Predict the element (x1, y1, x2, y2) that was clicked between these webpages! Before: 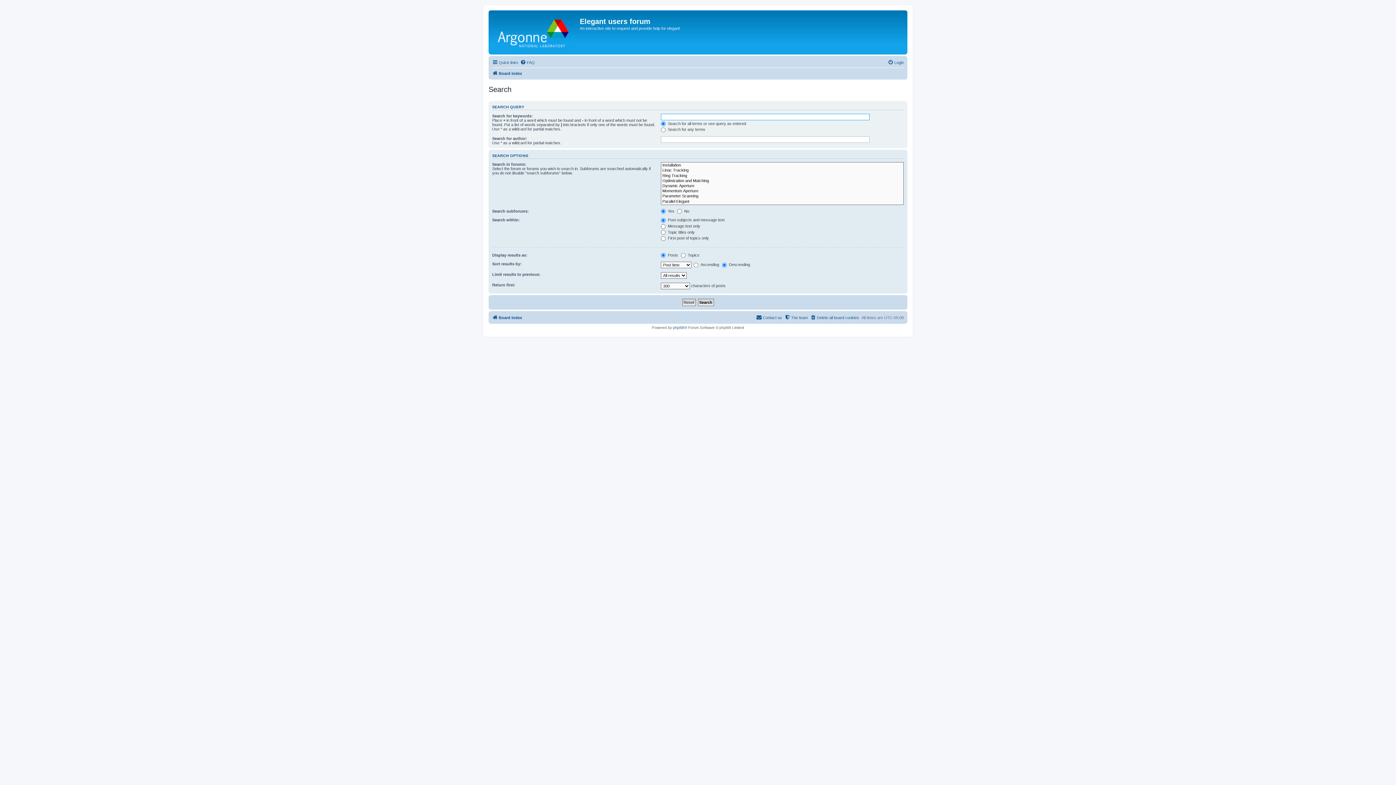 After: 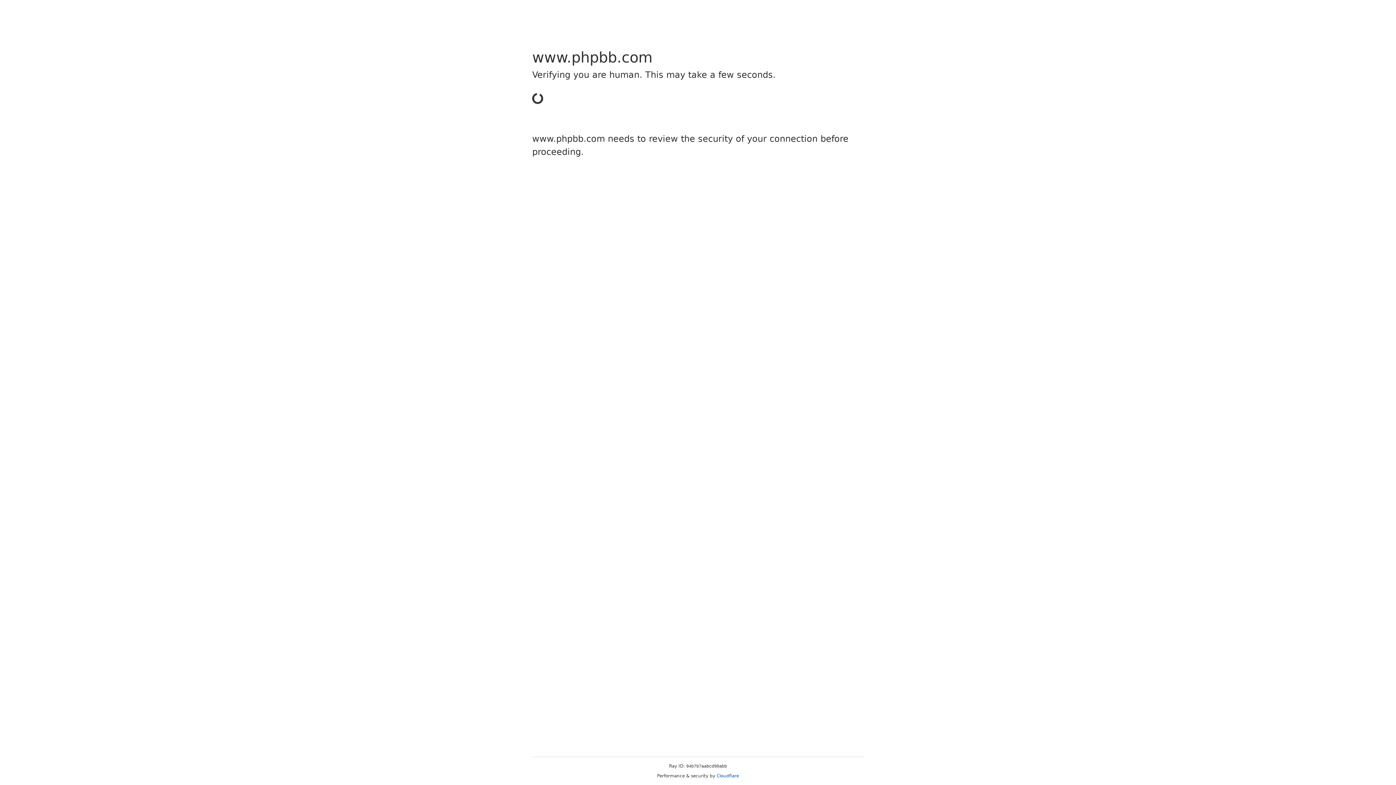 Action: bbox: (673, 325, 684, 329) label: phpBB